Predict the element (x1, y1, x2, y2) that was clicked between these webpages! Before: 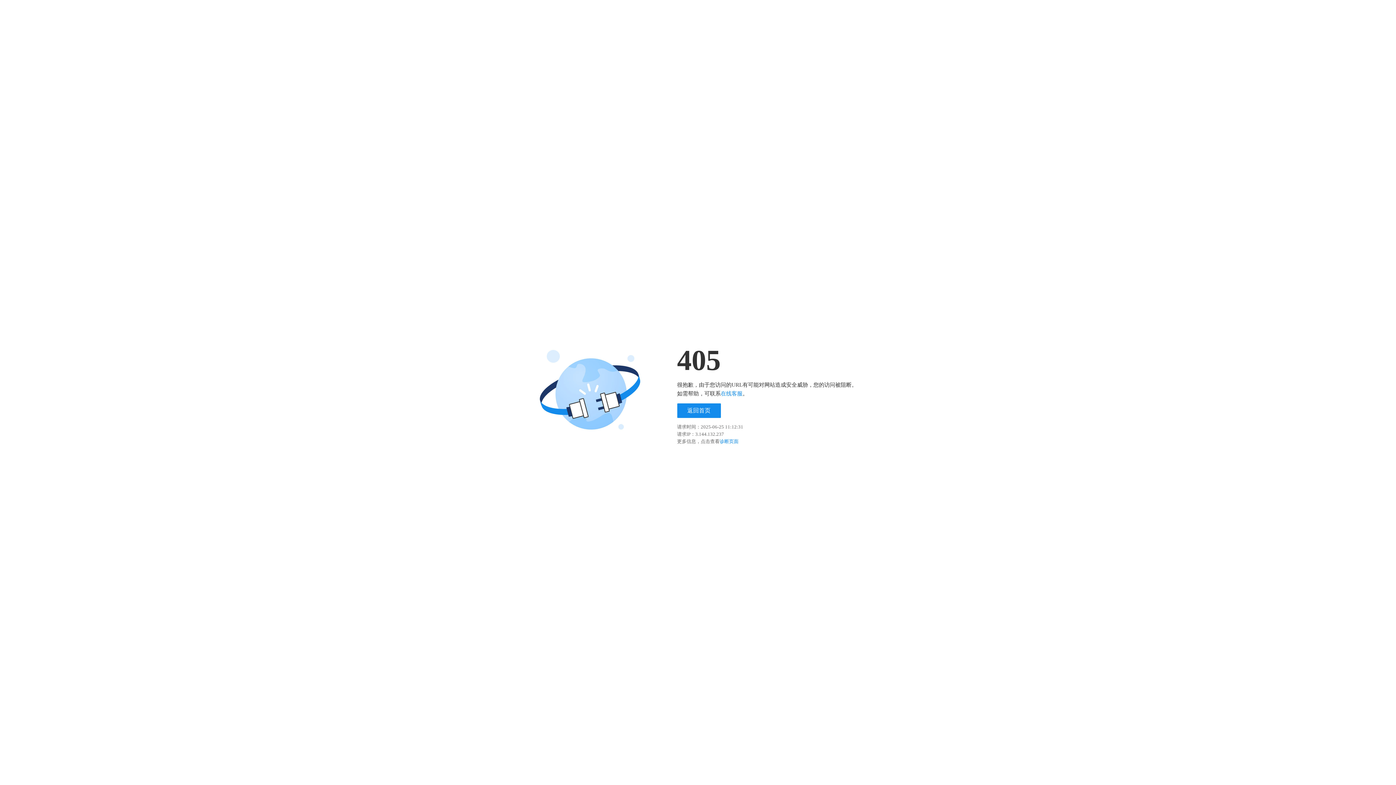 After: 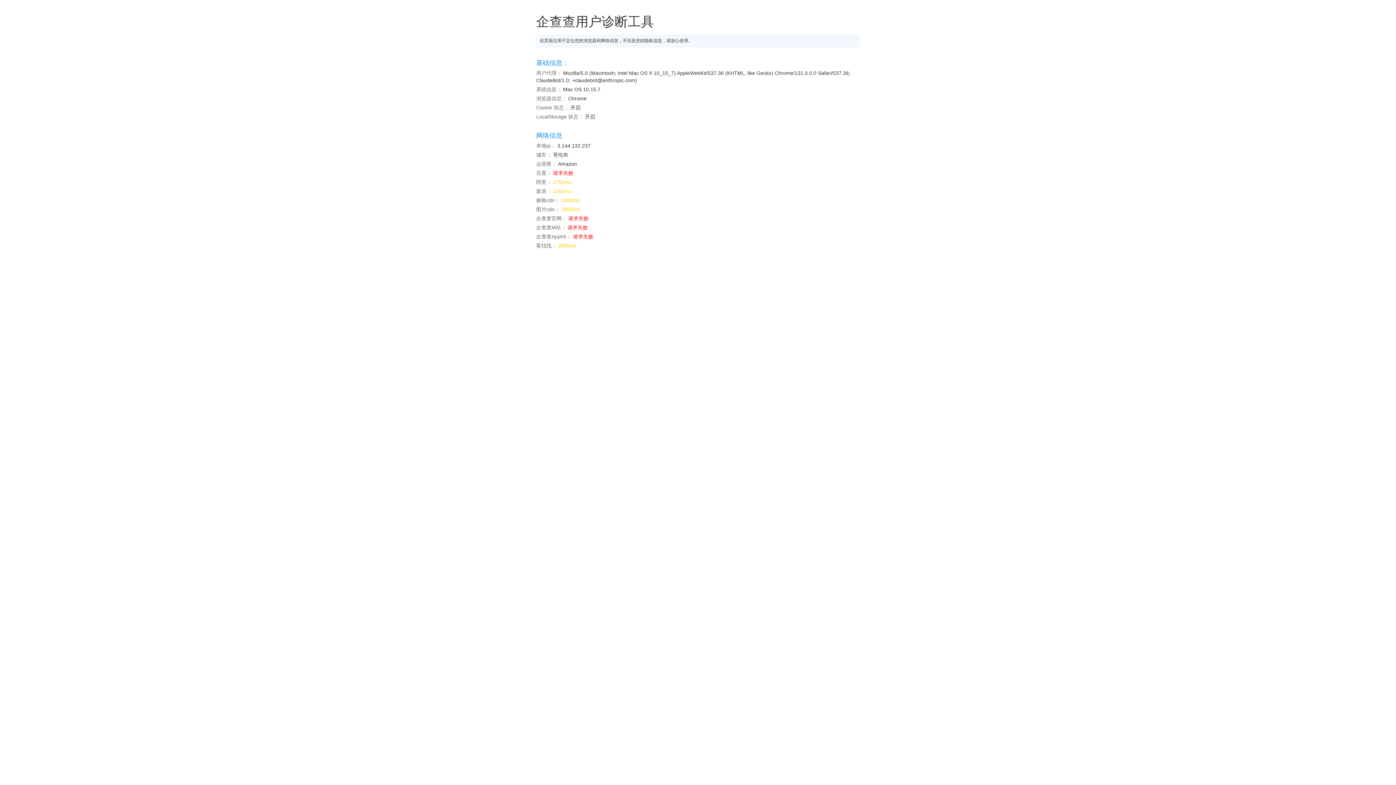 Action: label: 诊断页面 bbox: (719, 438, 738, 444)